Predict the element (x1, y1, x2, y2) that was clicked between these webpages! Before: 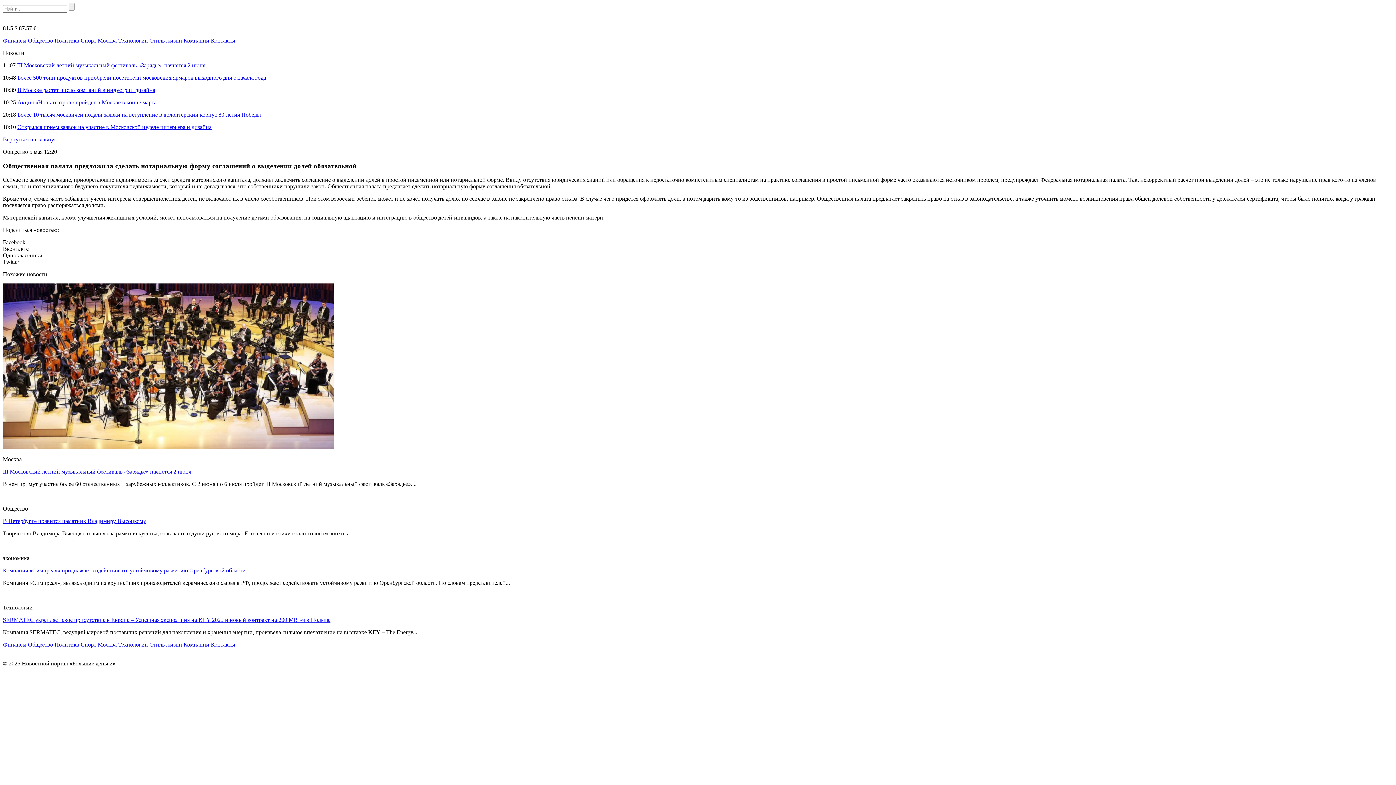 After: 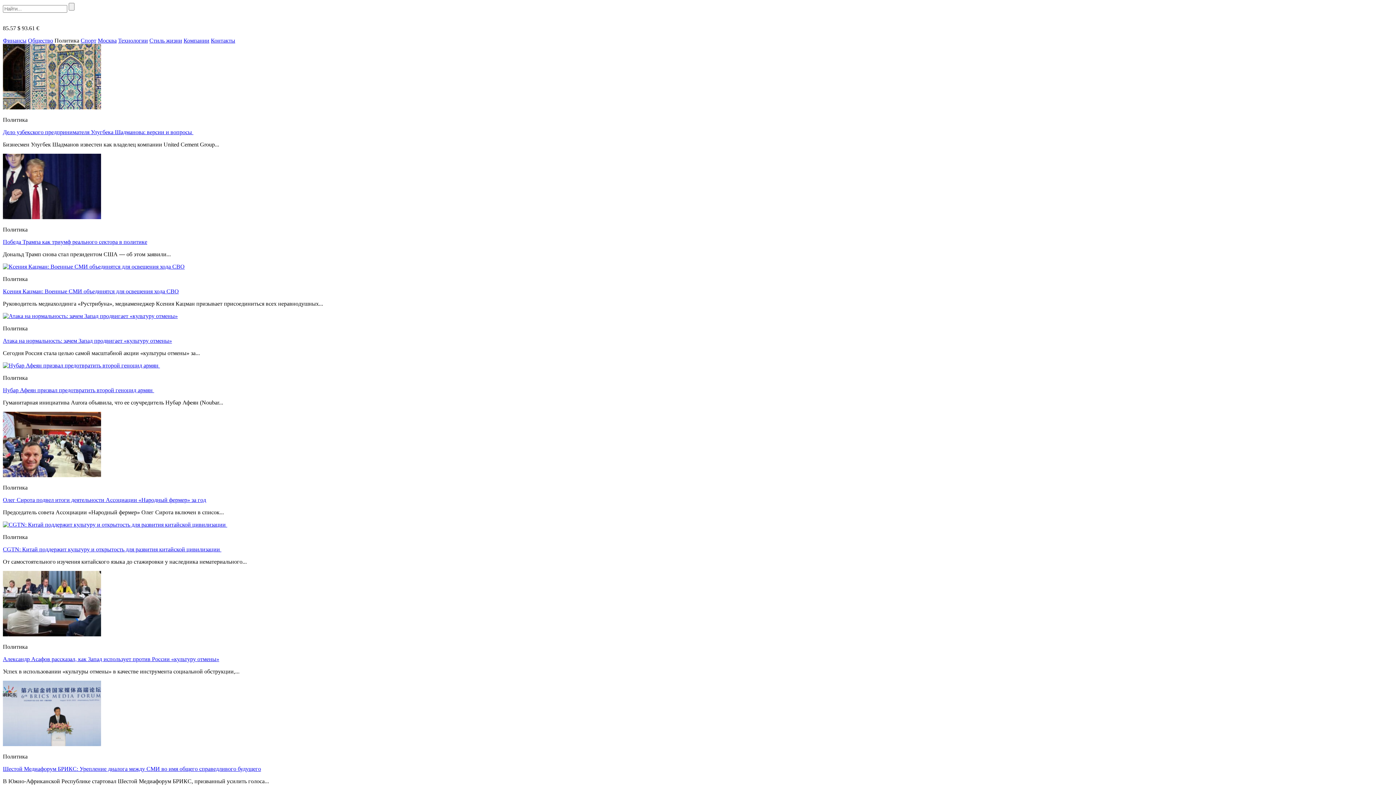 Action: label: Политика bbox: (54, 641, 79, 648)